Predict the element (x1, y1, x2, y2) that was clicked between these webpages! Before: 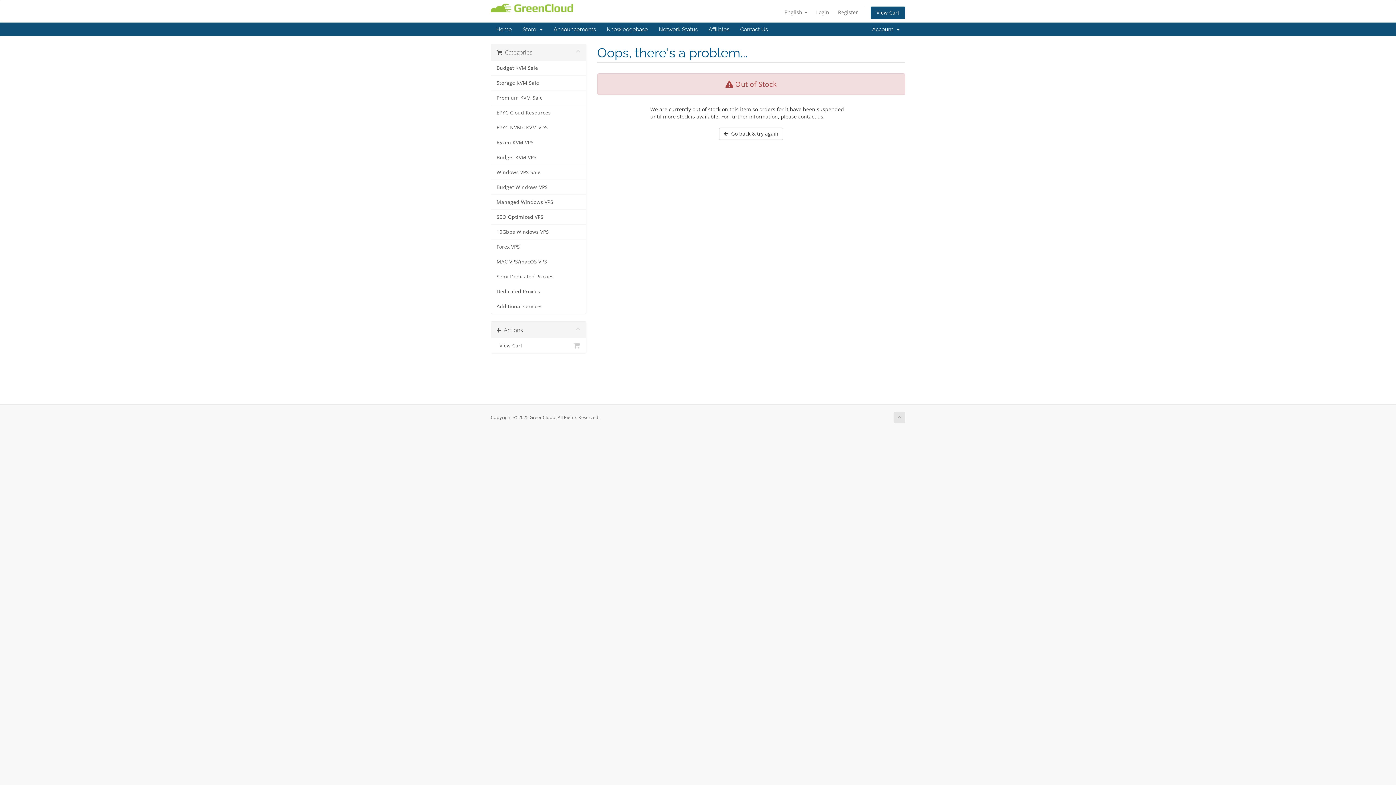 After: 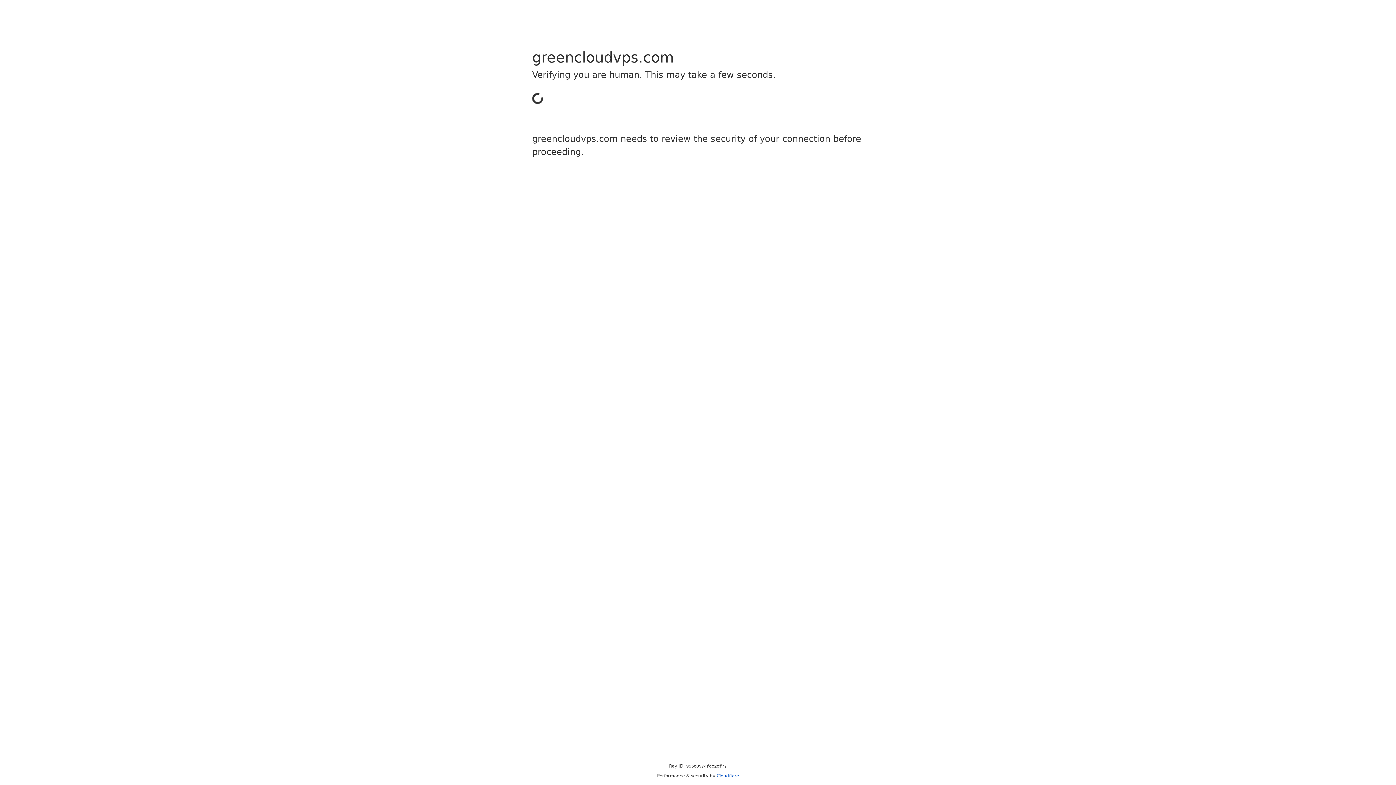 Action: label: Additional services bbox: (491, 299, 586, 313)